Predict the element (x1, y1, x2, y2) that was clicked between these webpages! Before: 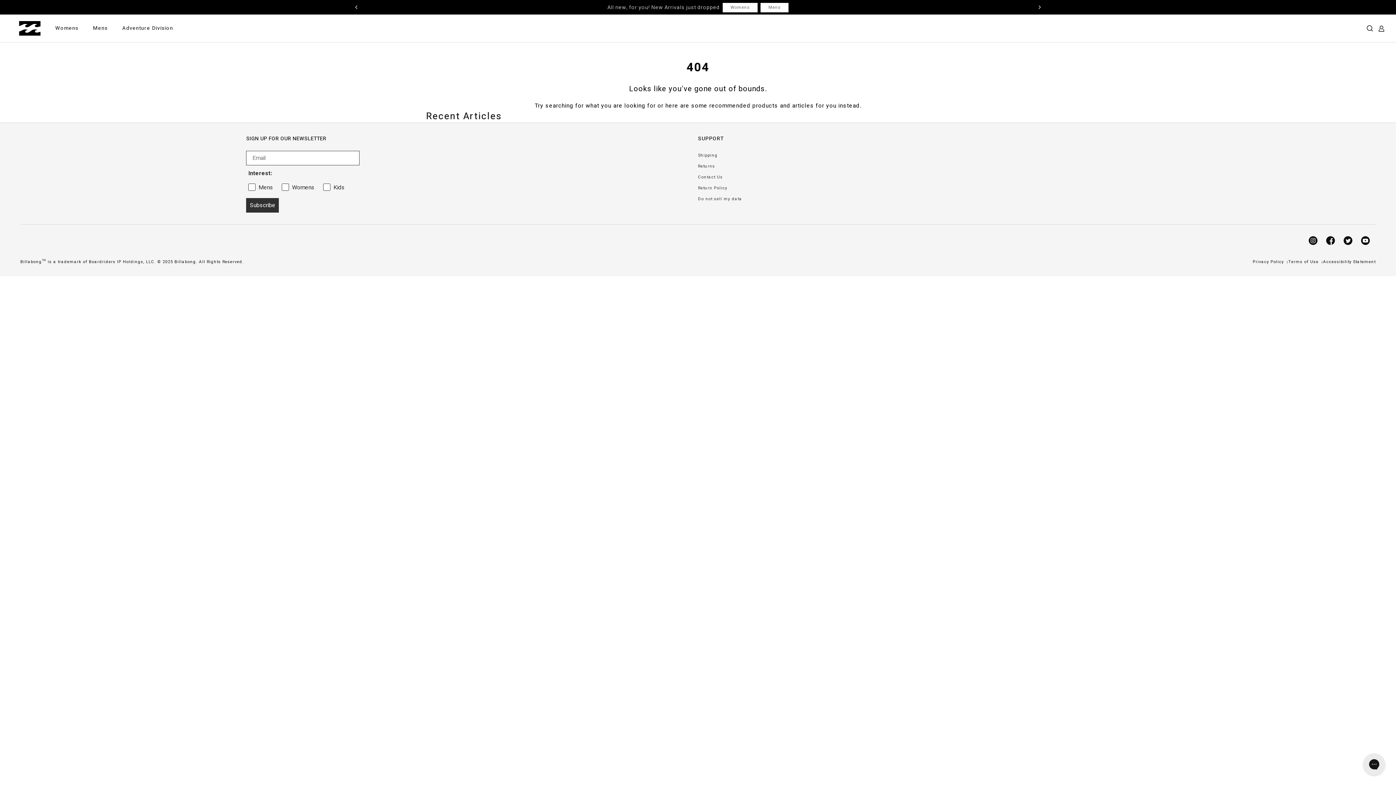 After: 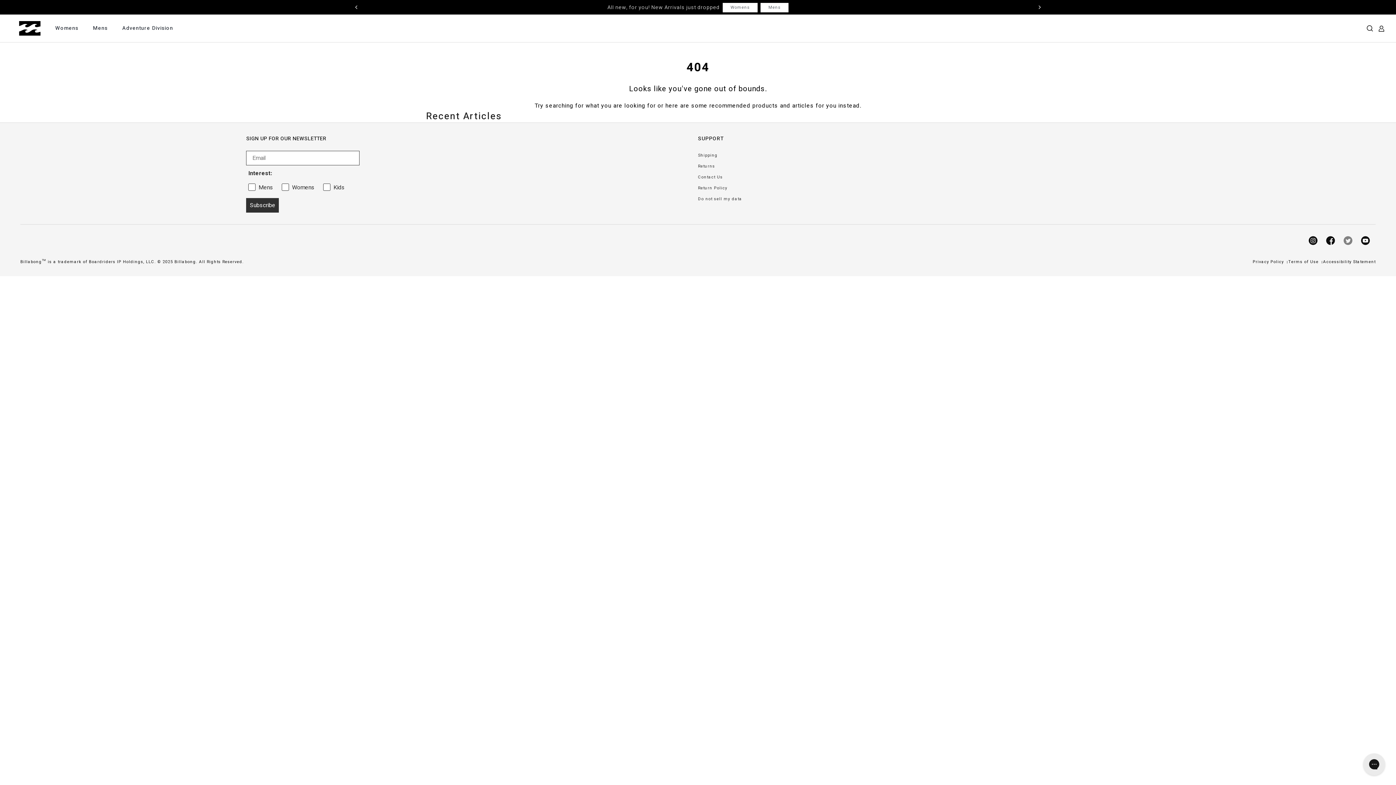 Action: label: Twitter bbox: (1344, 236, 1352, 245)